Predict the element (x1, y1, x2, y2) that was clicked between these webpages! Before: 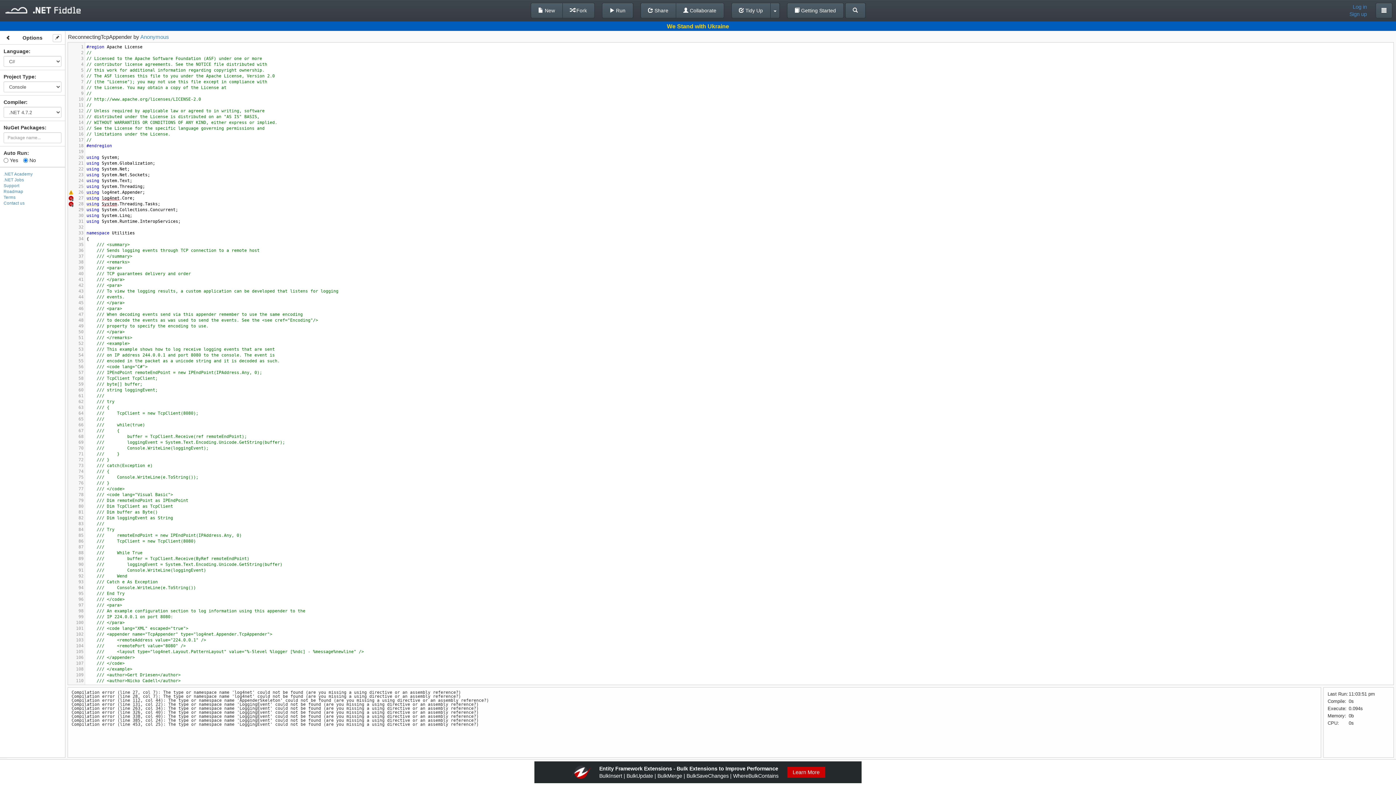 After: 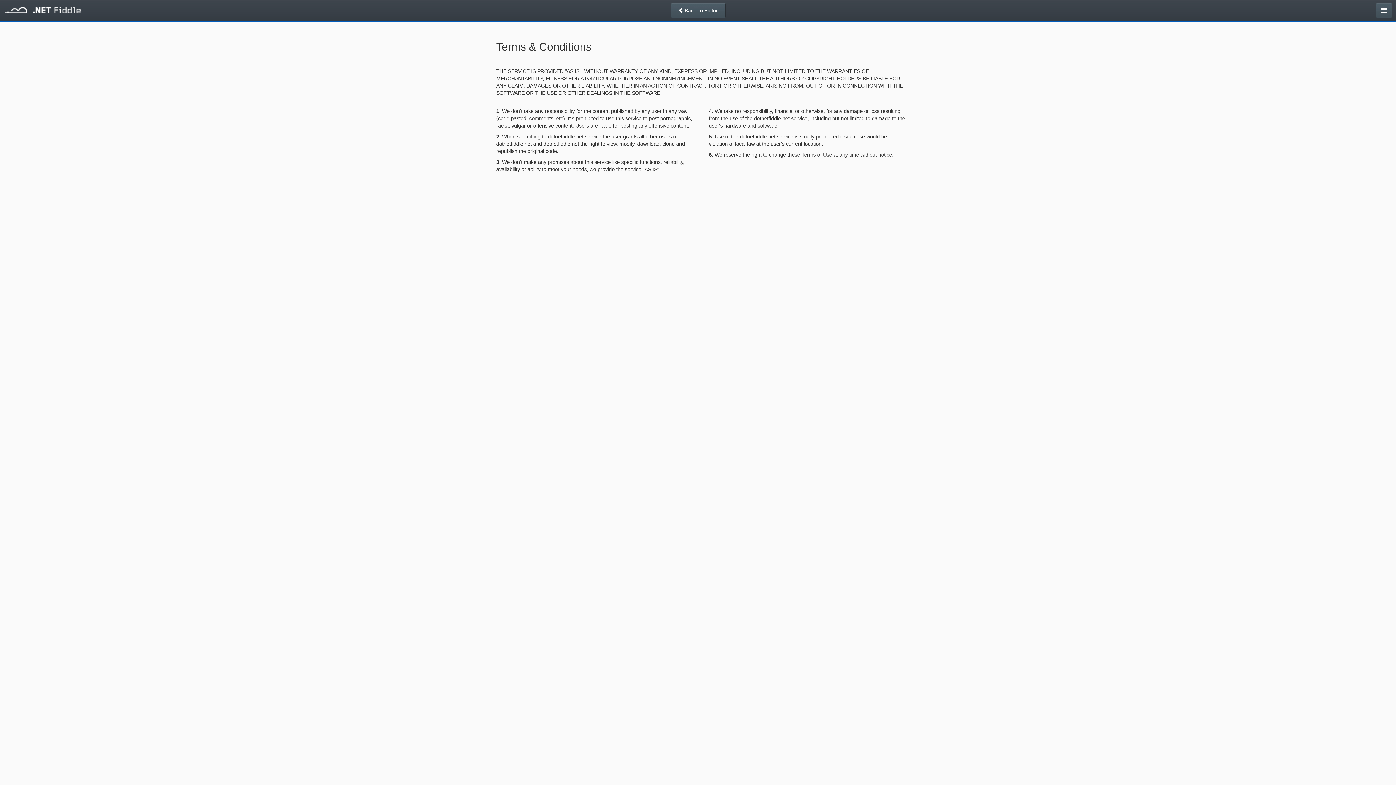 Action: label: Terms bbox: (3, 194, 15, 199)